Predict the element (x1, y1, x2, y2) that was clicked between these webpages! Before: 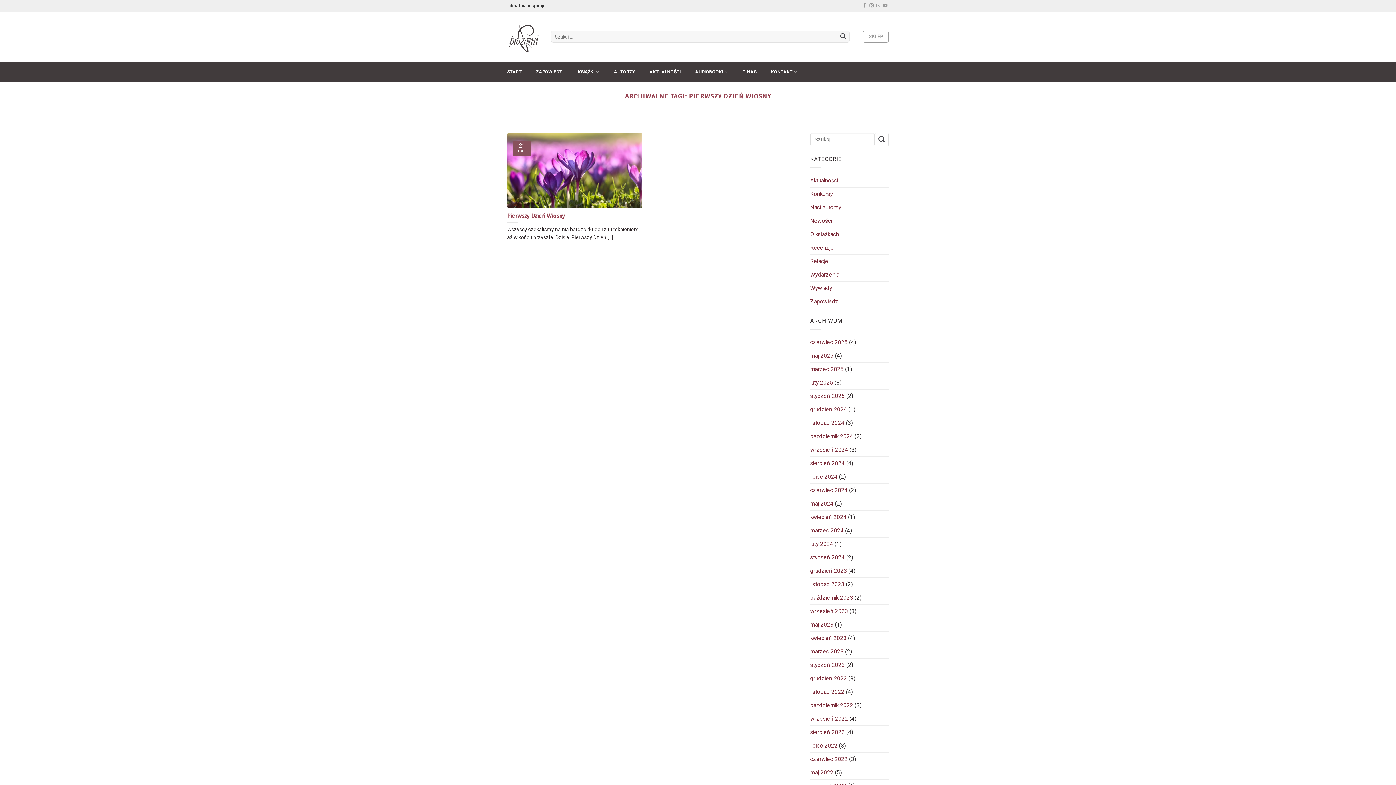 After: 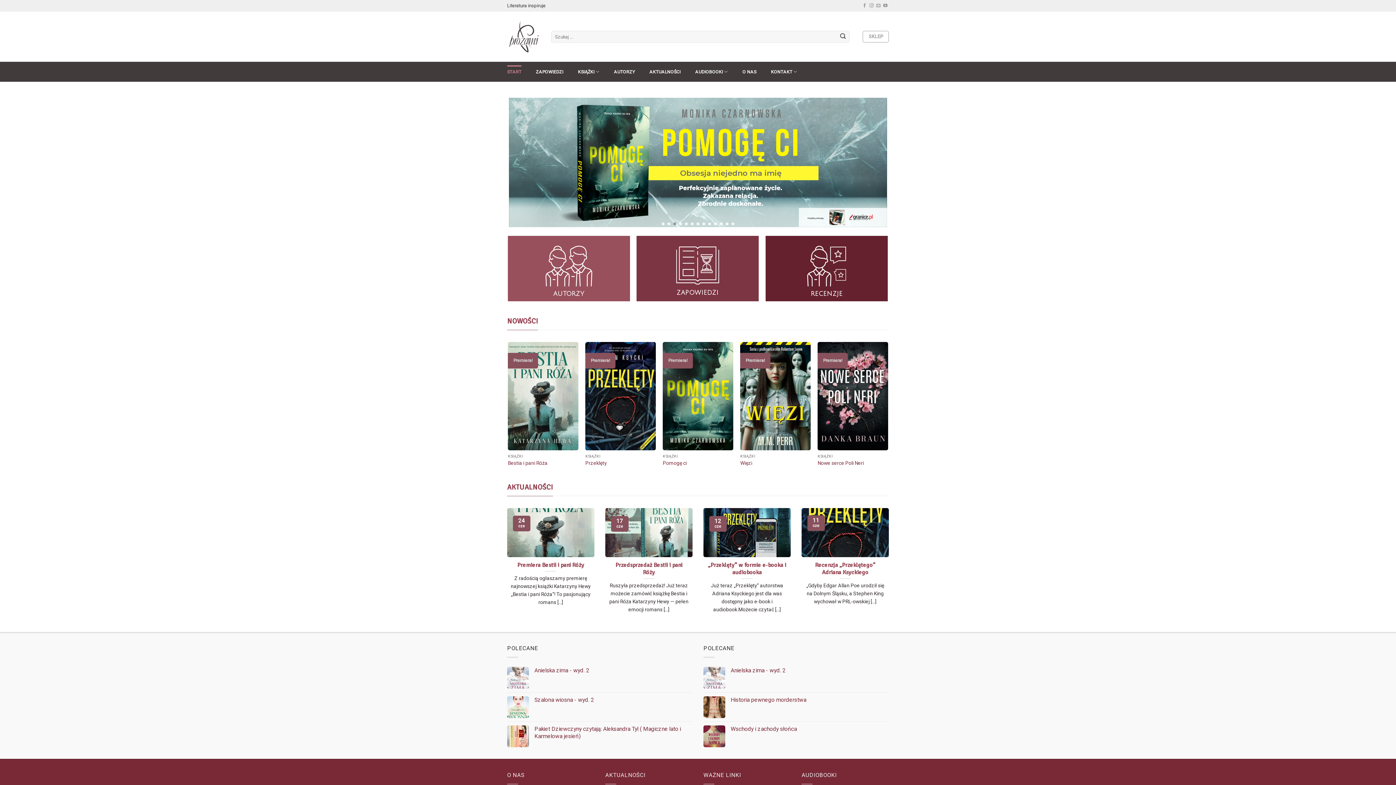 Action: bbox: (507, 15, 540, 57)